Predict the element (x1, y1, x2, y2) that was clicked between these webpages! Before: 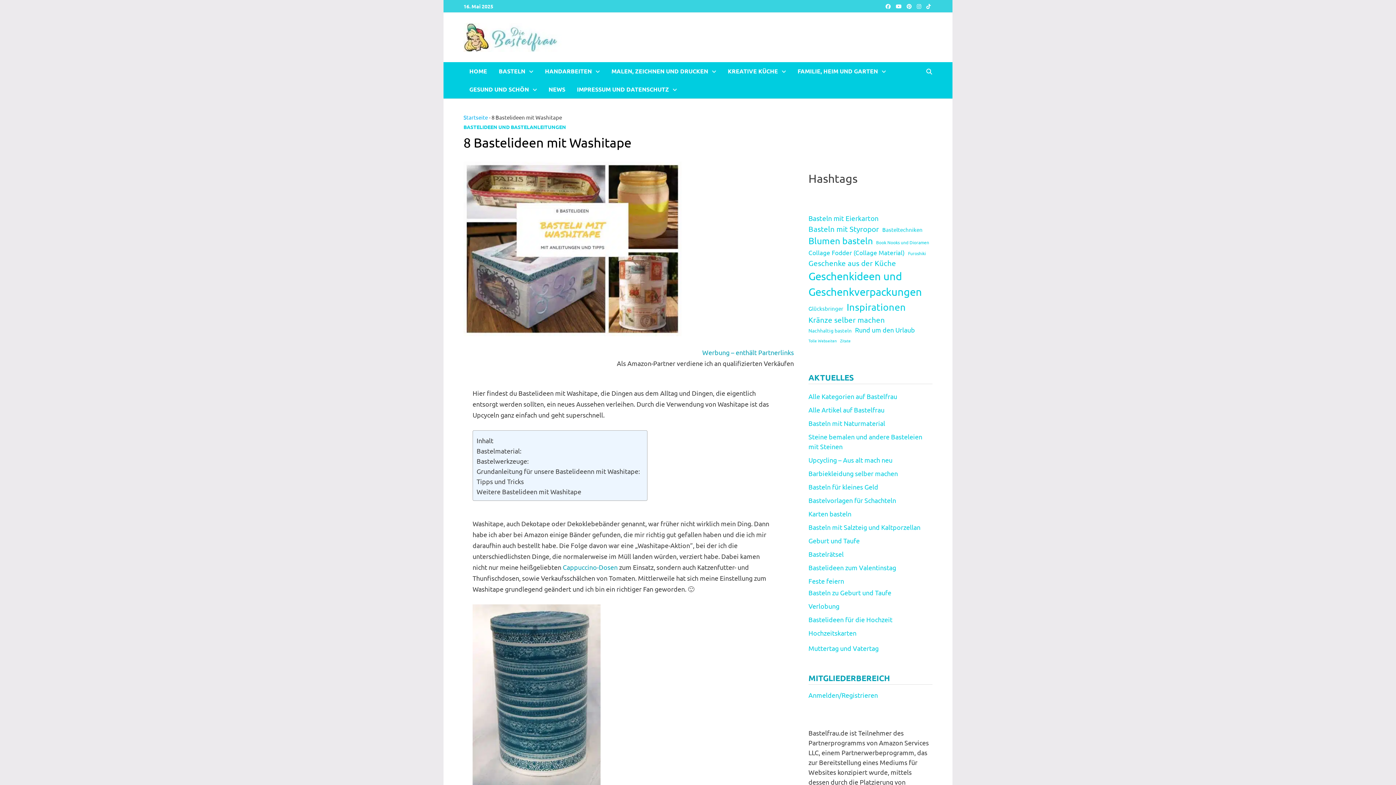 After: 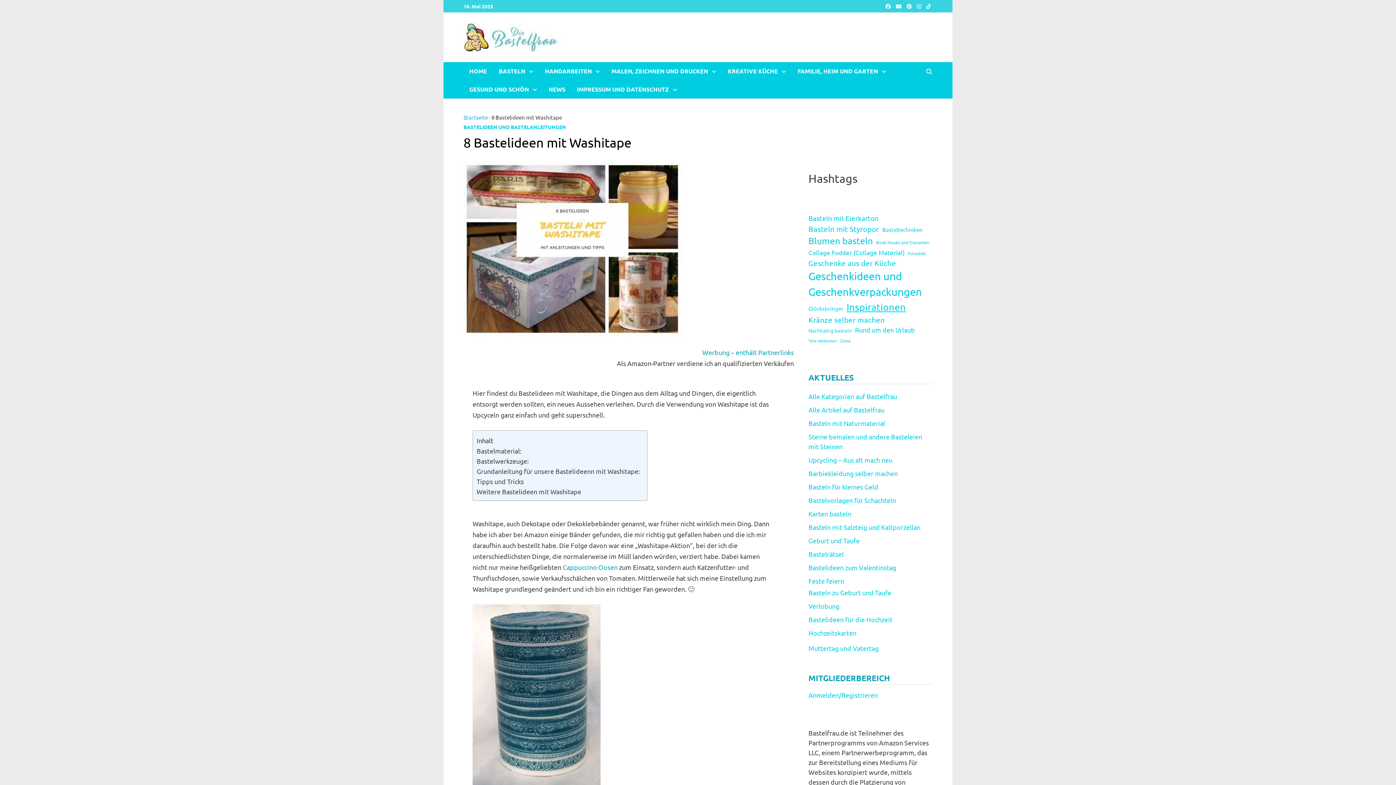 Action: bbox: (846, 300, 906, 314) label: Inspirationen (120 Einträge)